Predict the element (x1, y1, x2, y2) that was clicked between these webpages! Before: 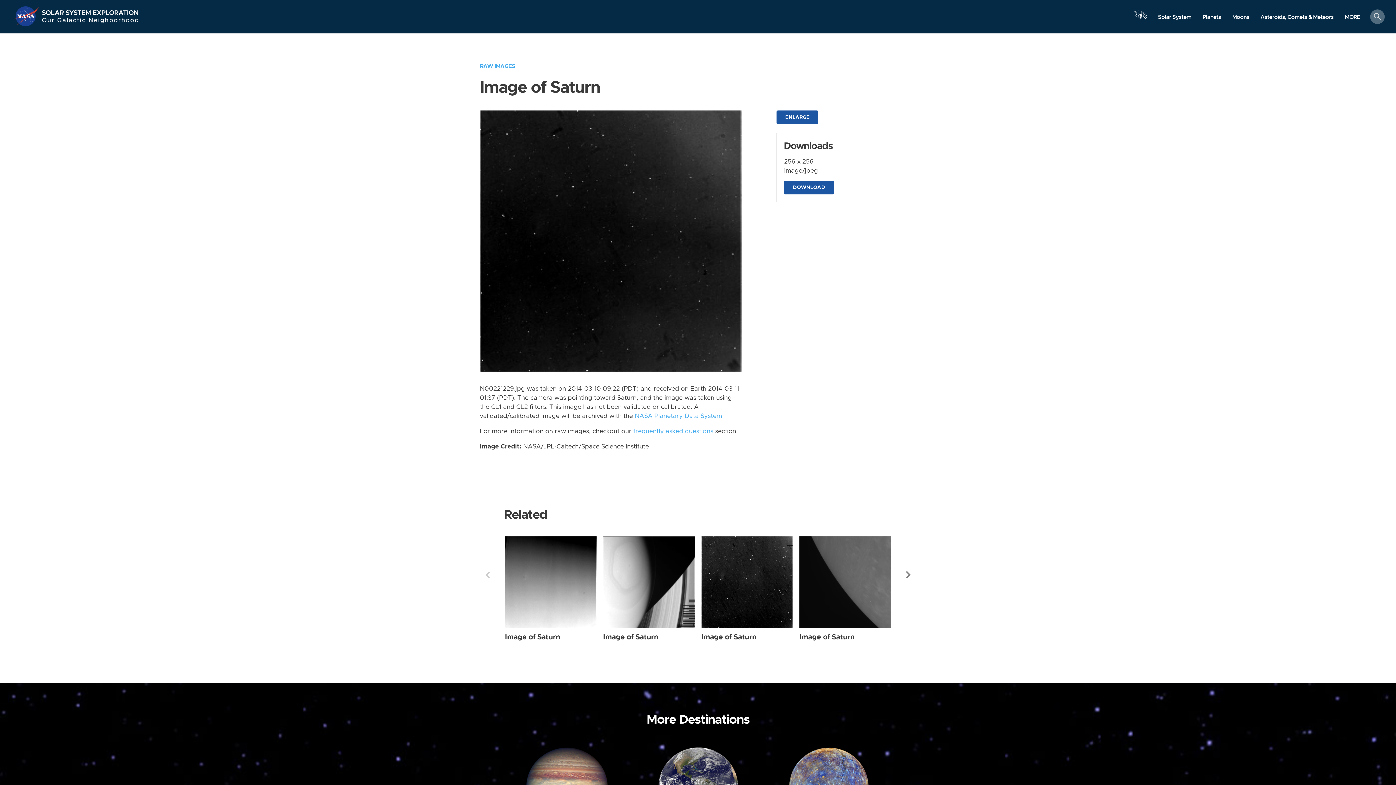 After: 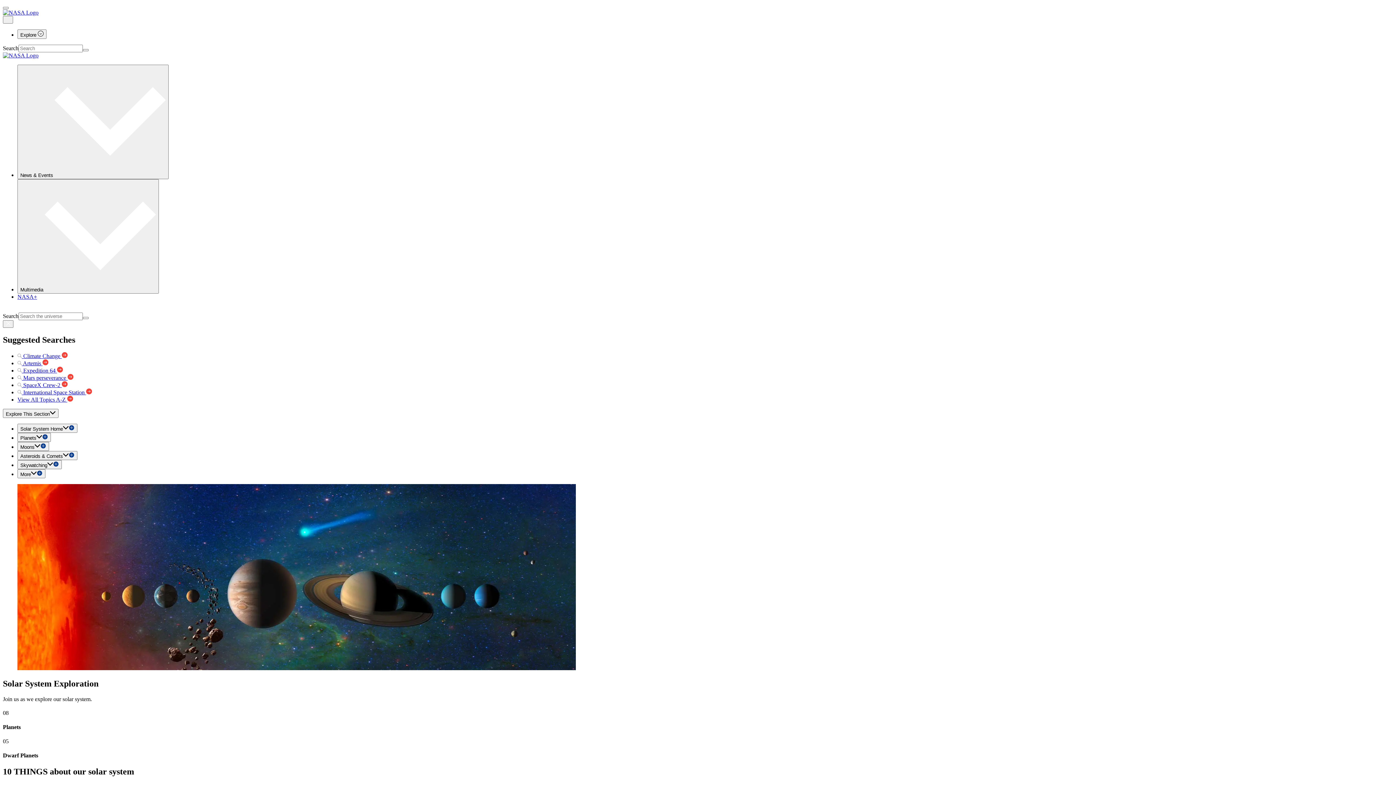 Action: bbox: (41, 5, 139, 16) label: Solar System Exploration